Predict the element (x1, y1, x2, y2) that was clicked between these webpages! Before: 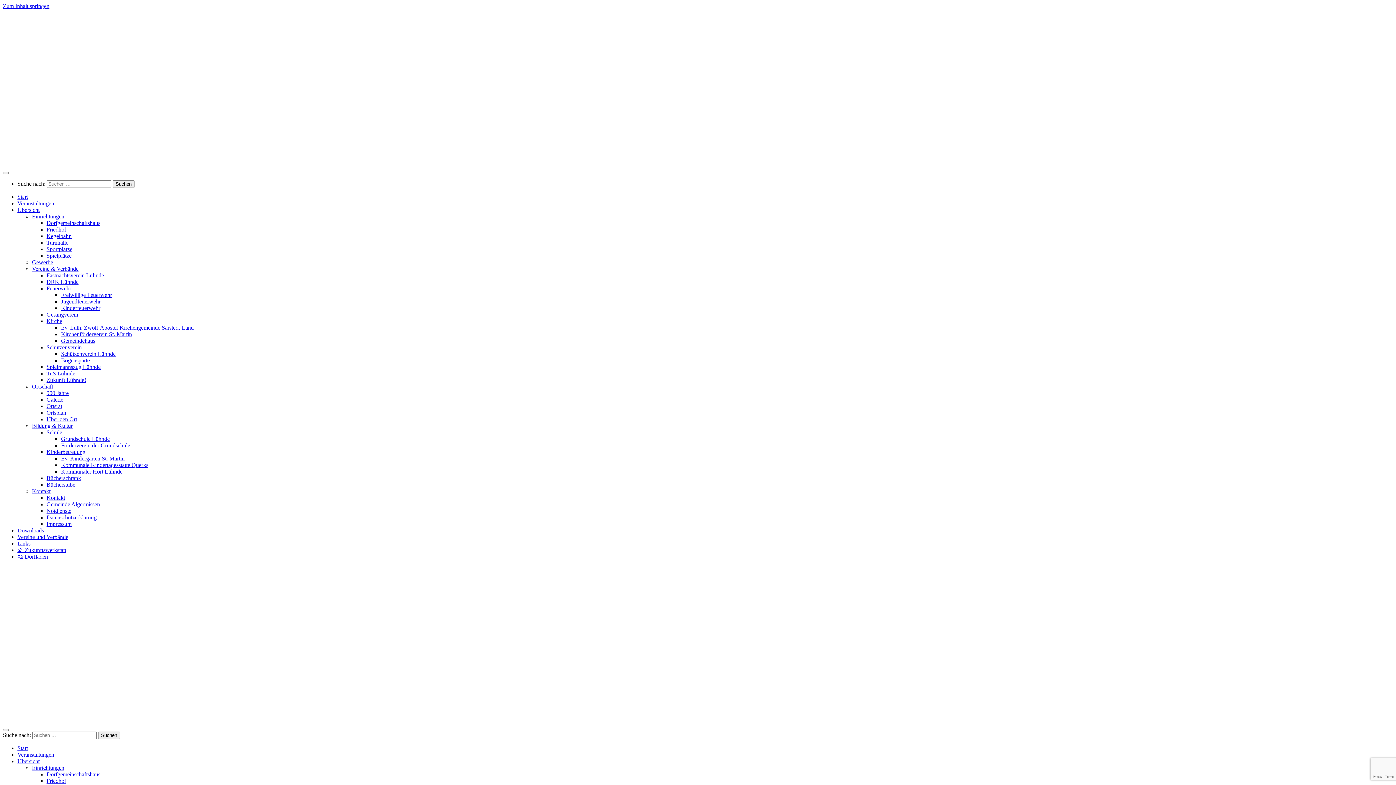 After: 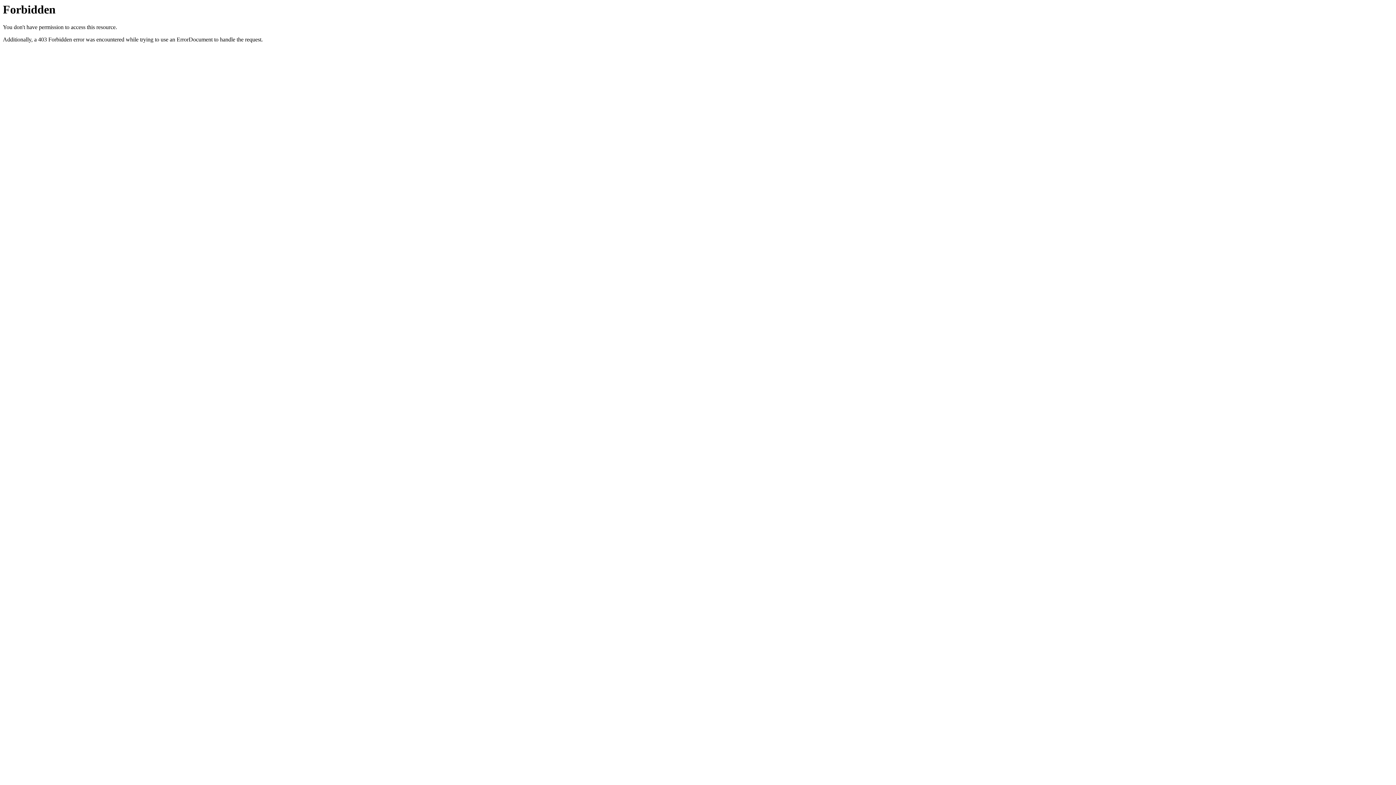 Action: label: Gemeinde Algermissen bbox: (46, 501, 100, 507)